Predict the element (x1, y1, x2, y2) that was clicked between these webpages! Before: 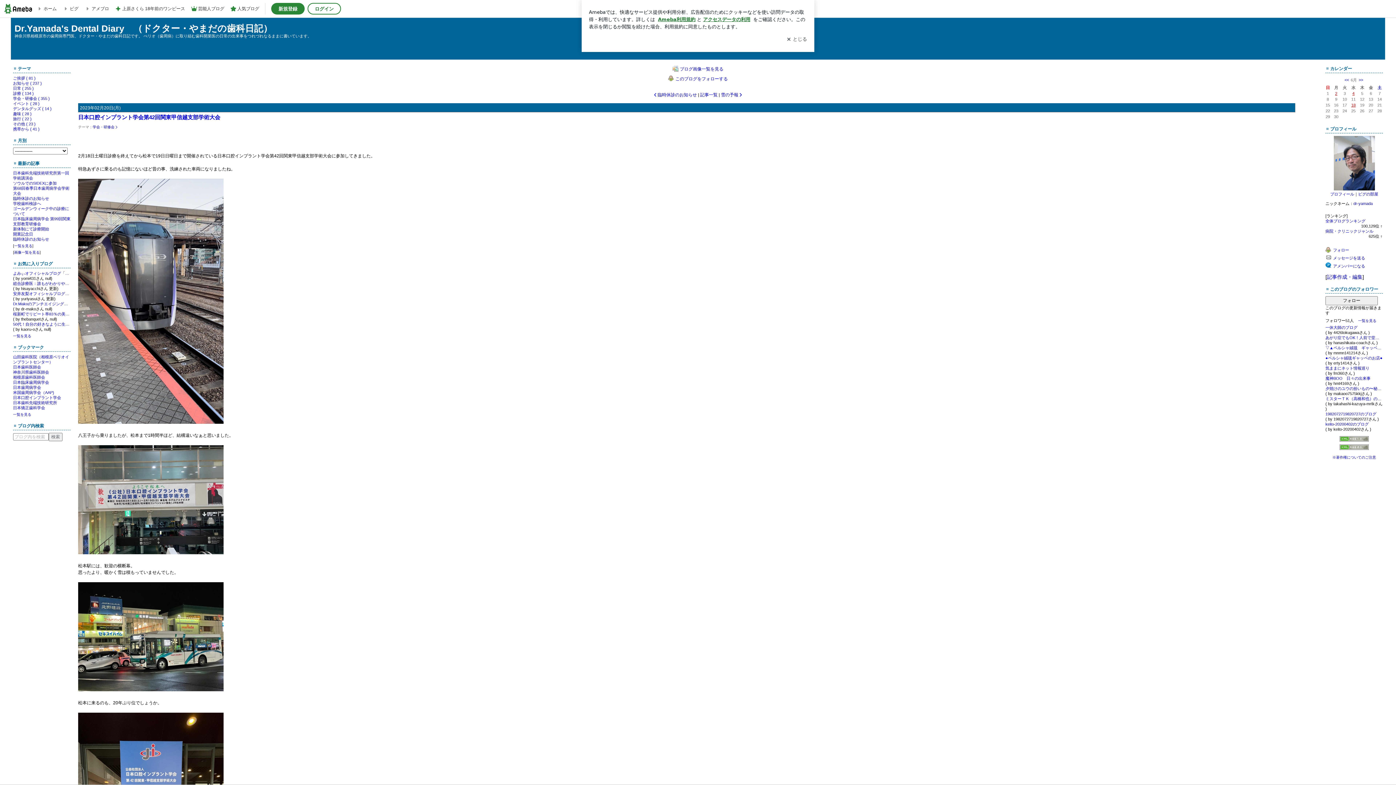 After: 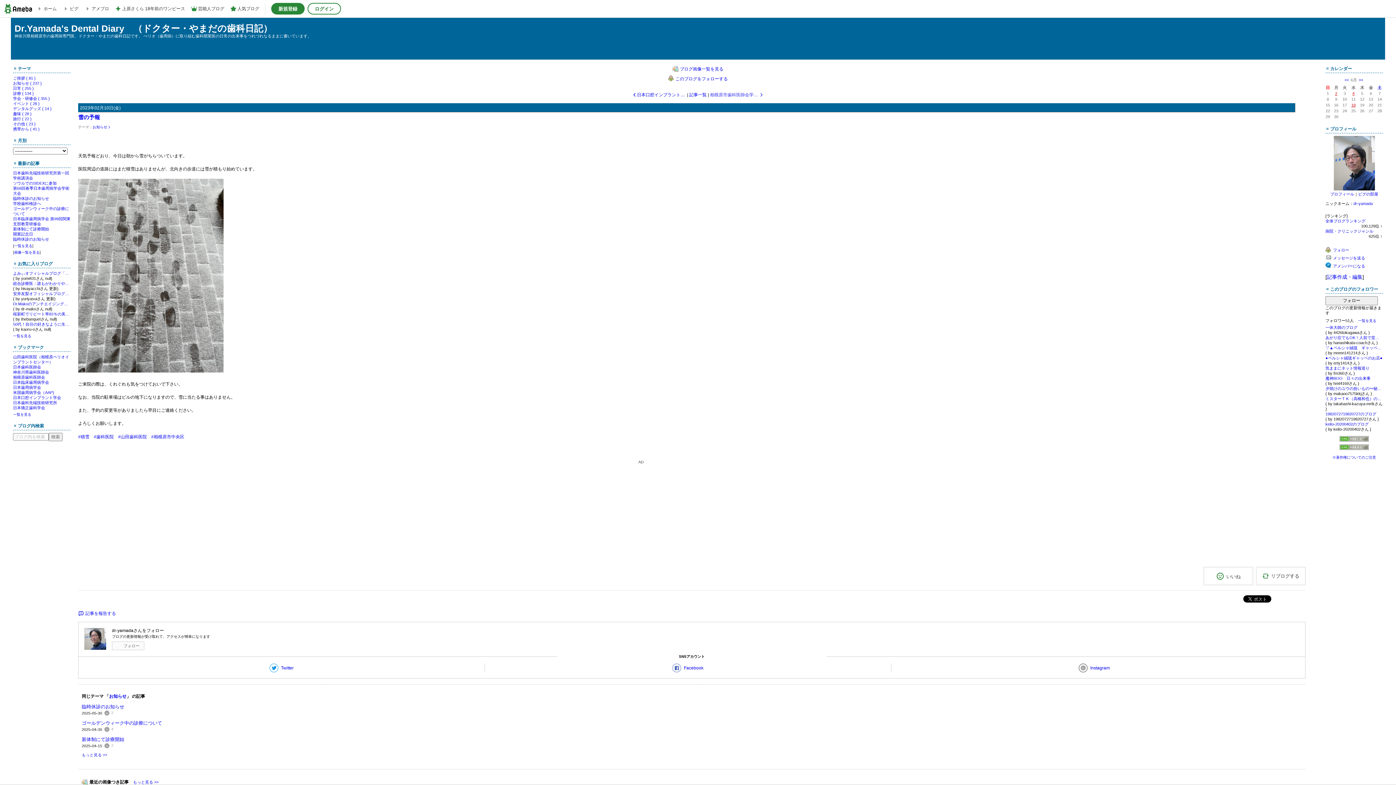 Action: label: 雪の予報 bbox: (720, 90, 744, 99)